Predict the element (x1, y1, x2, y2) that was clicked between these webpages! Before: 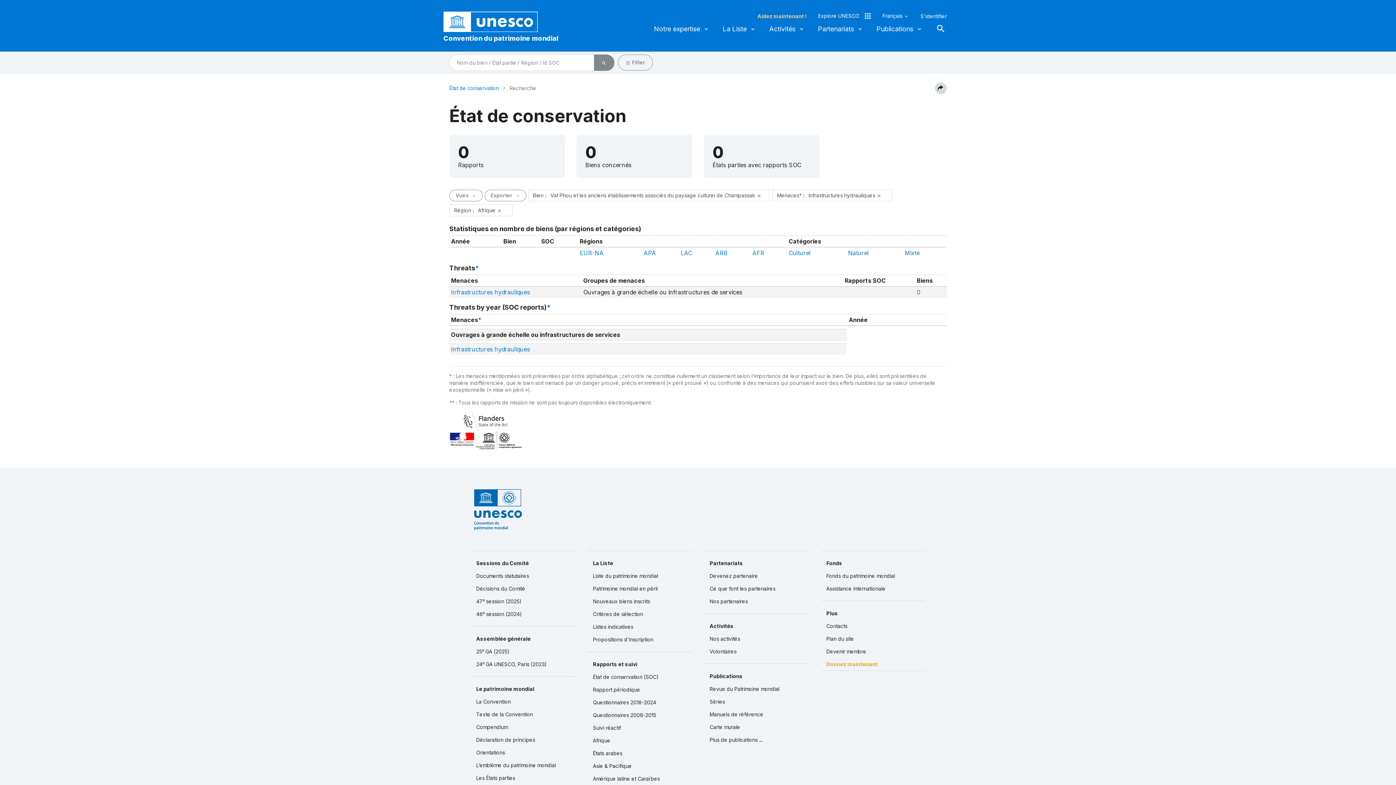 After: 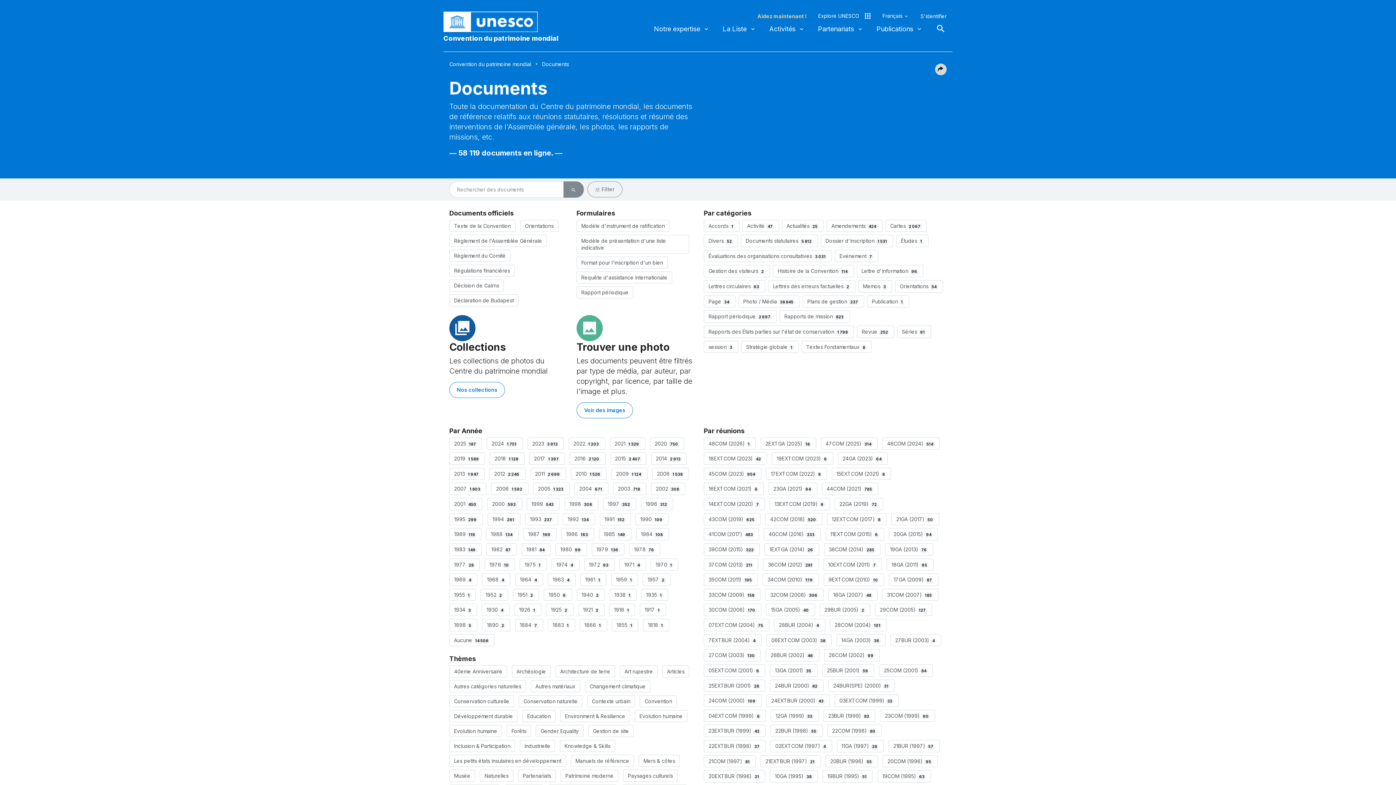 Action: bbox: (470, 569, 575, 582) label: Documents statutaires